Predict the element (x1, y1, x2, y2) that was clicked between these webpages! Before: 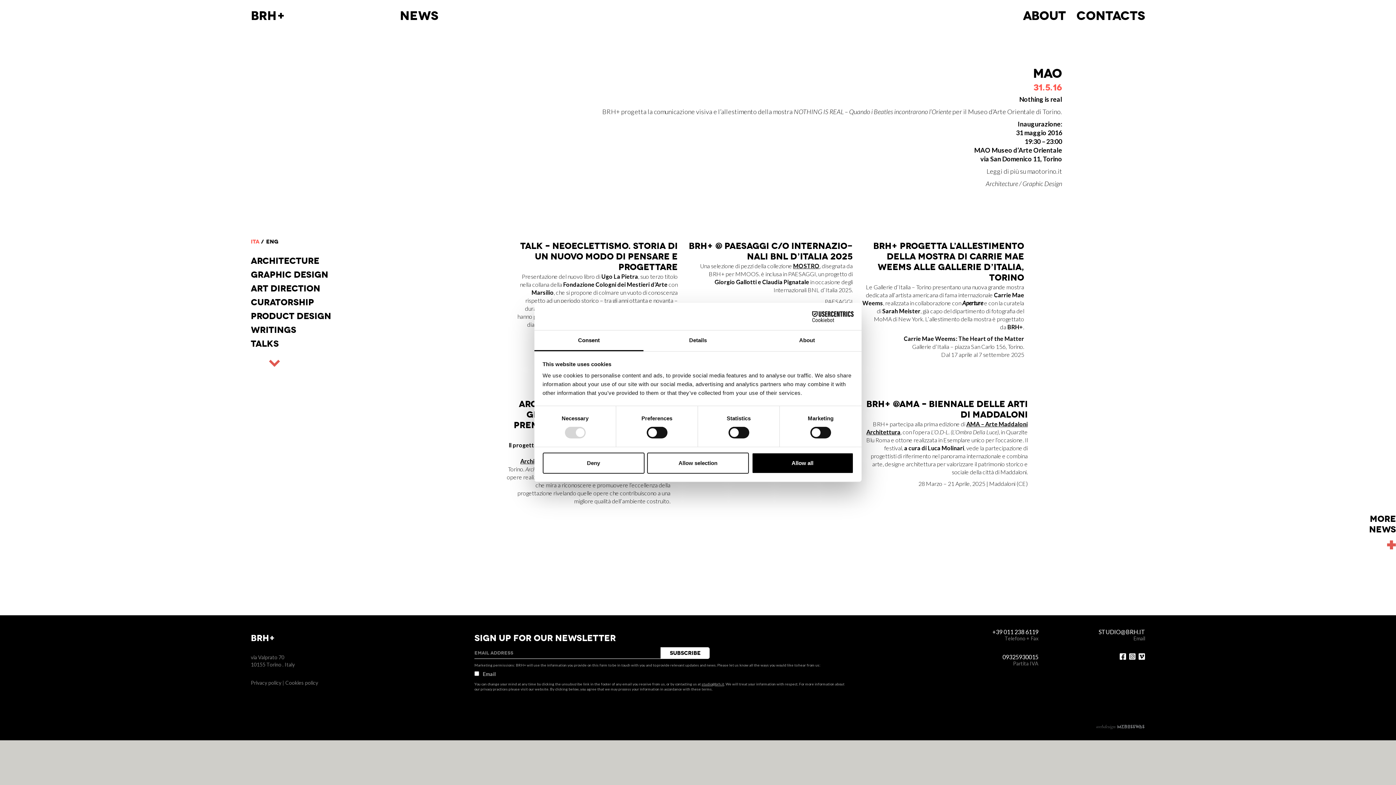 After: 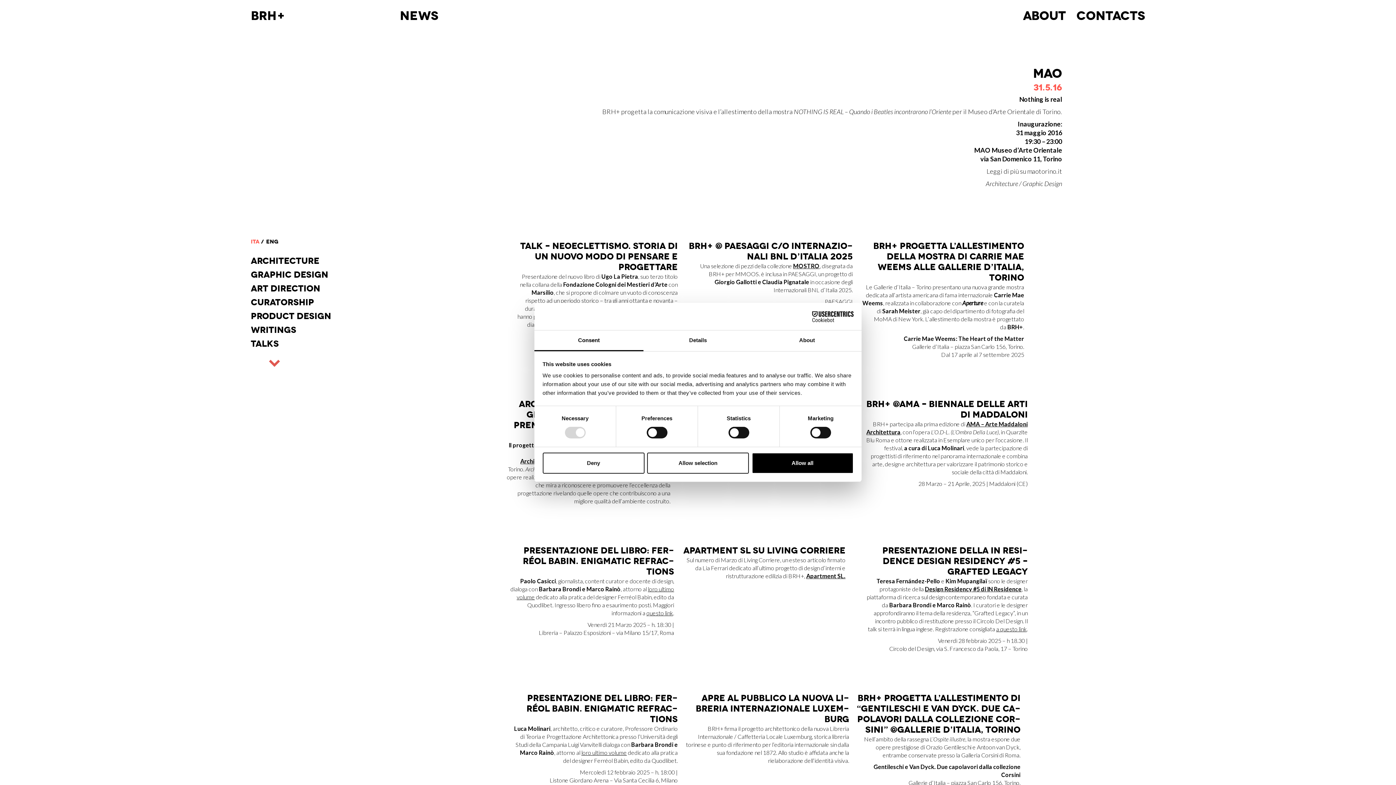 Action: bbox: (1369, 514, 1396, 549) label: MORE
NEWS